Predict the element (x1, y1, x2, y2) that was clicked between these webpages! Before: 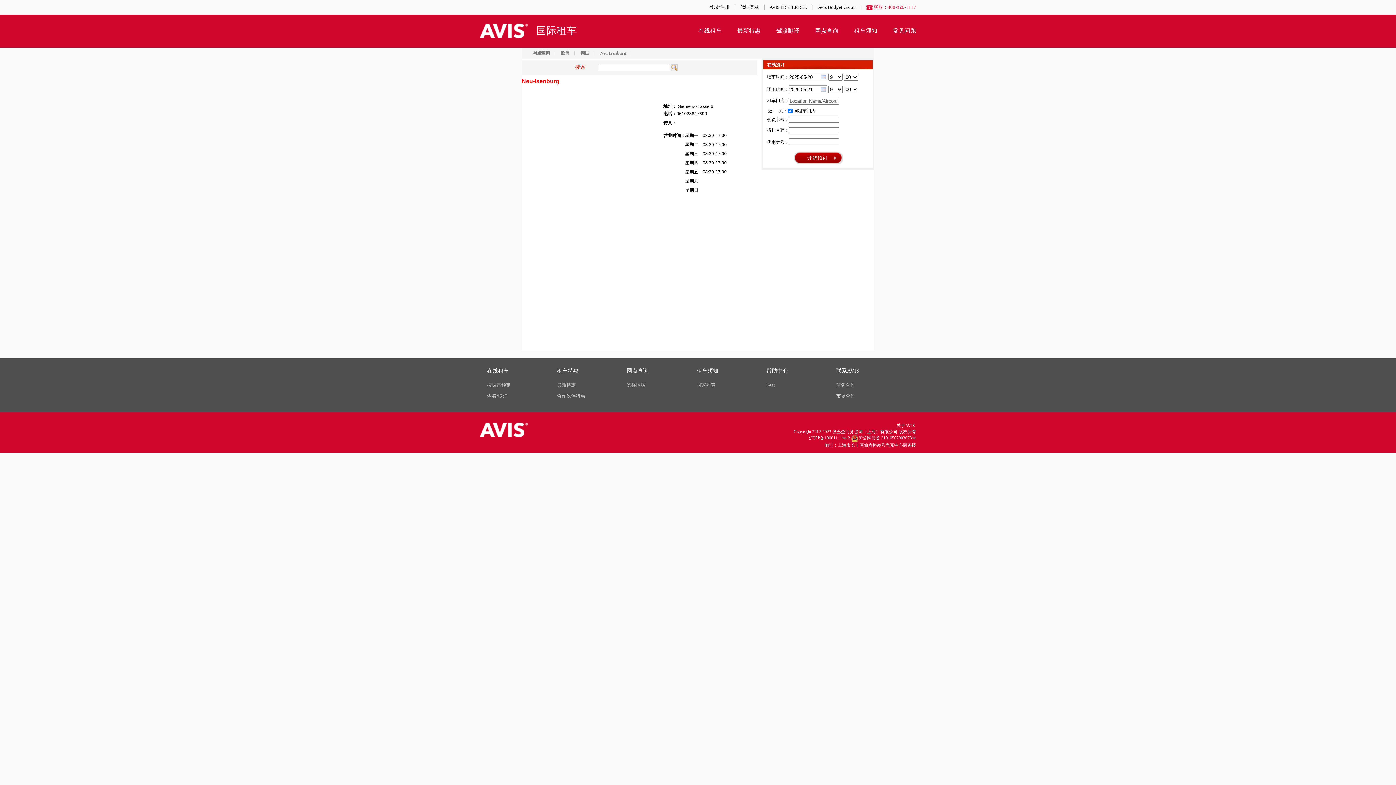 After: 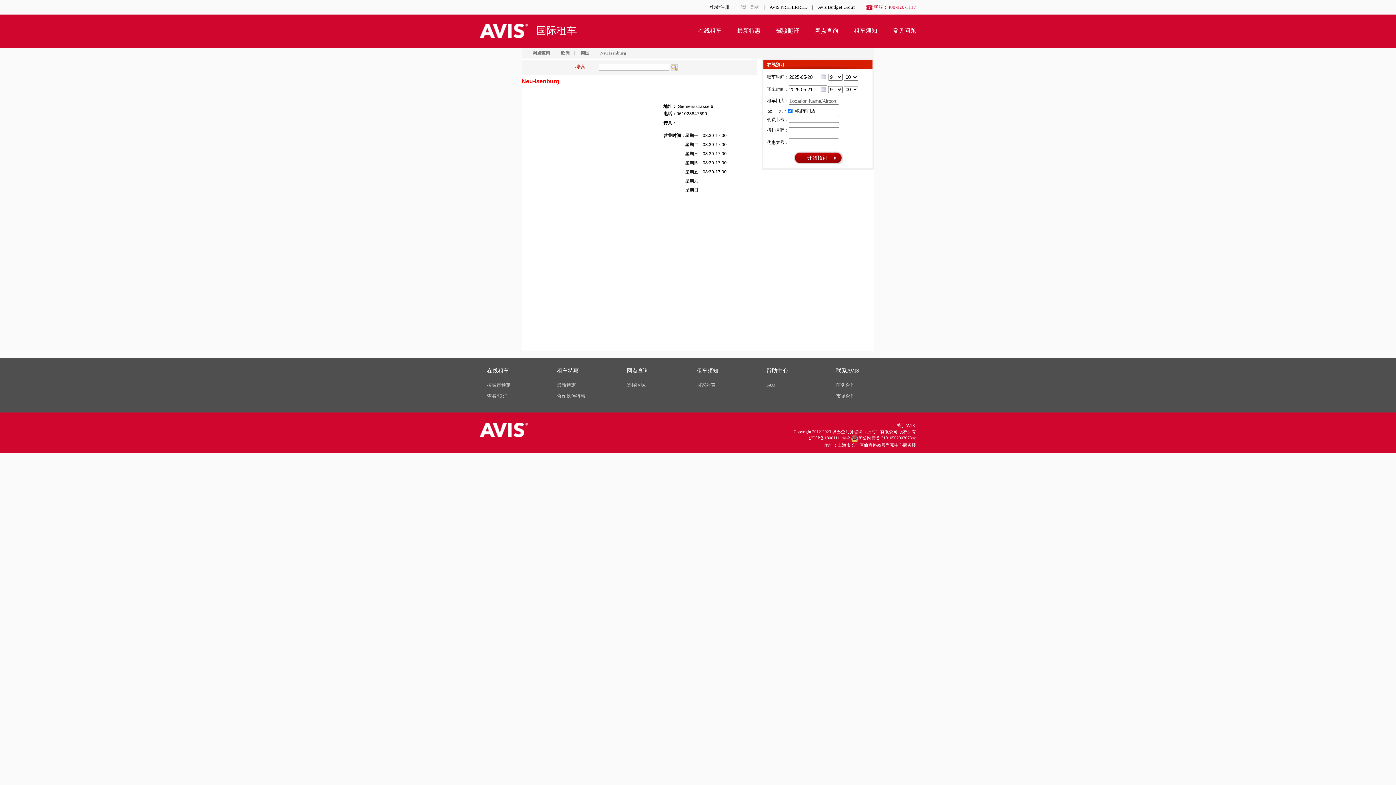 Action: label: 代理登录 bbox: (736, 0, 759, 14)